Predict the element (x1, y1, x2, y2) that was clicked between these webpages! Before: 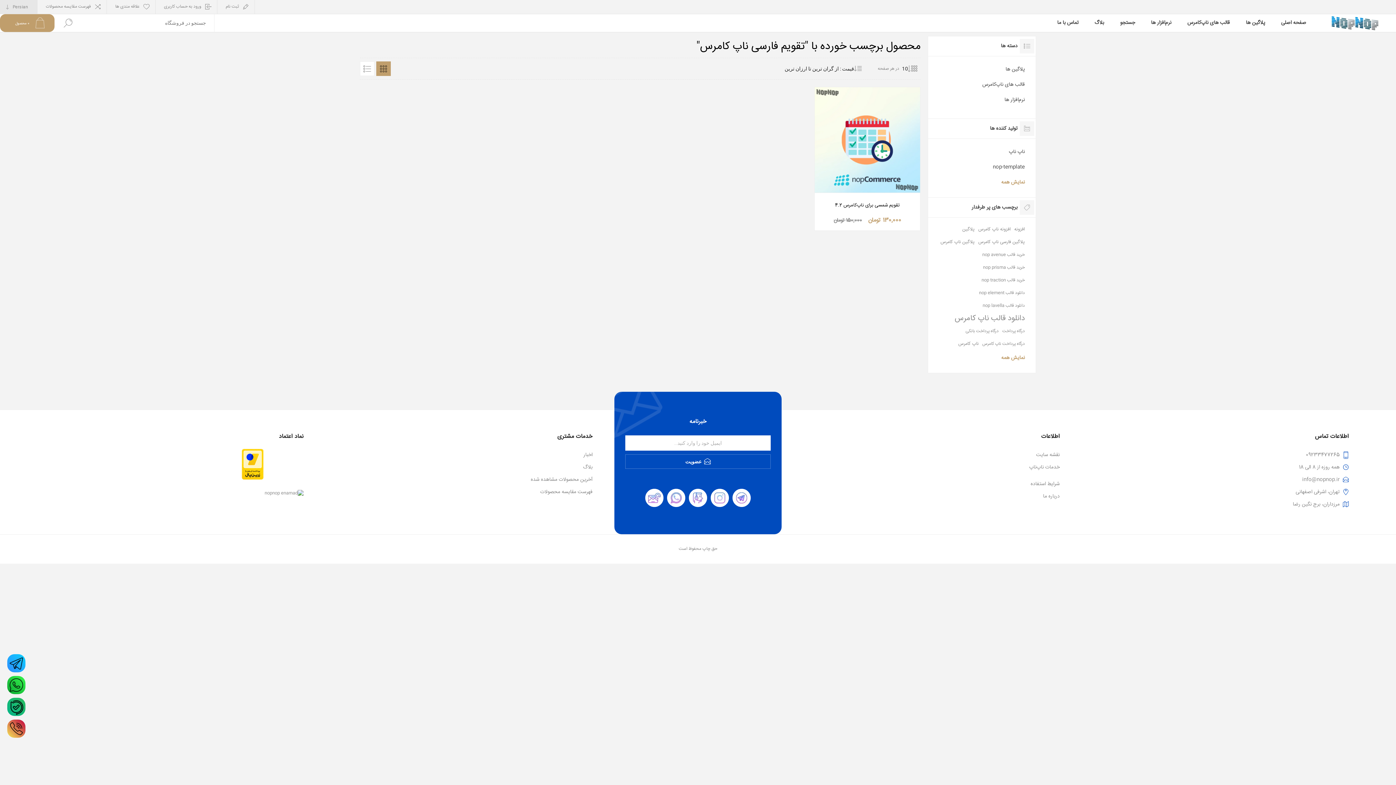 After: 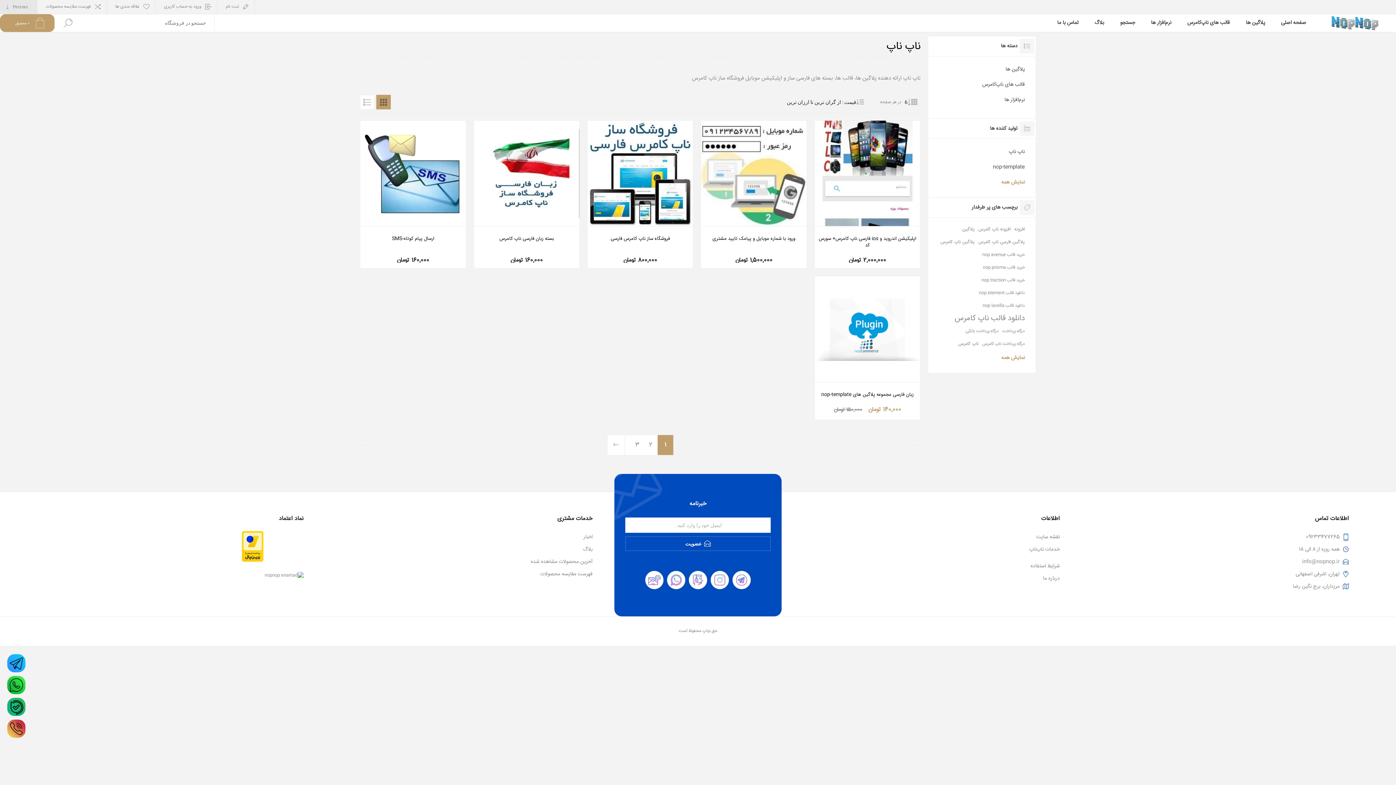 Action: label: ناپ ناپ bbox: (939, 144, 1025, 159)